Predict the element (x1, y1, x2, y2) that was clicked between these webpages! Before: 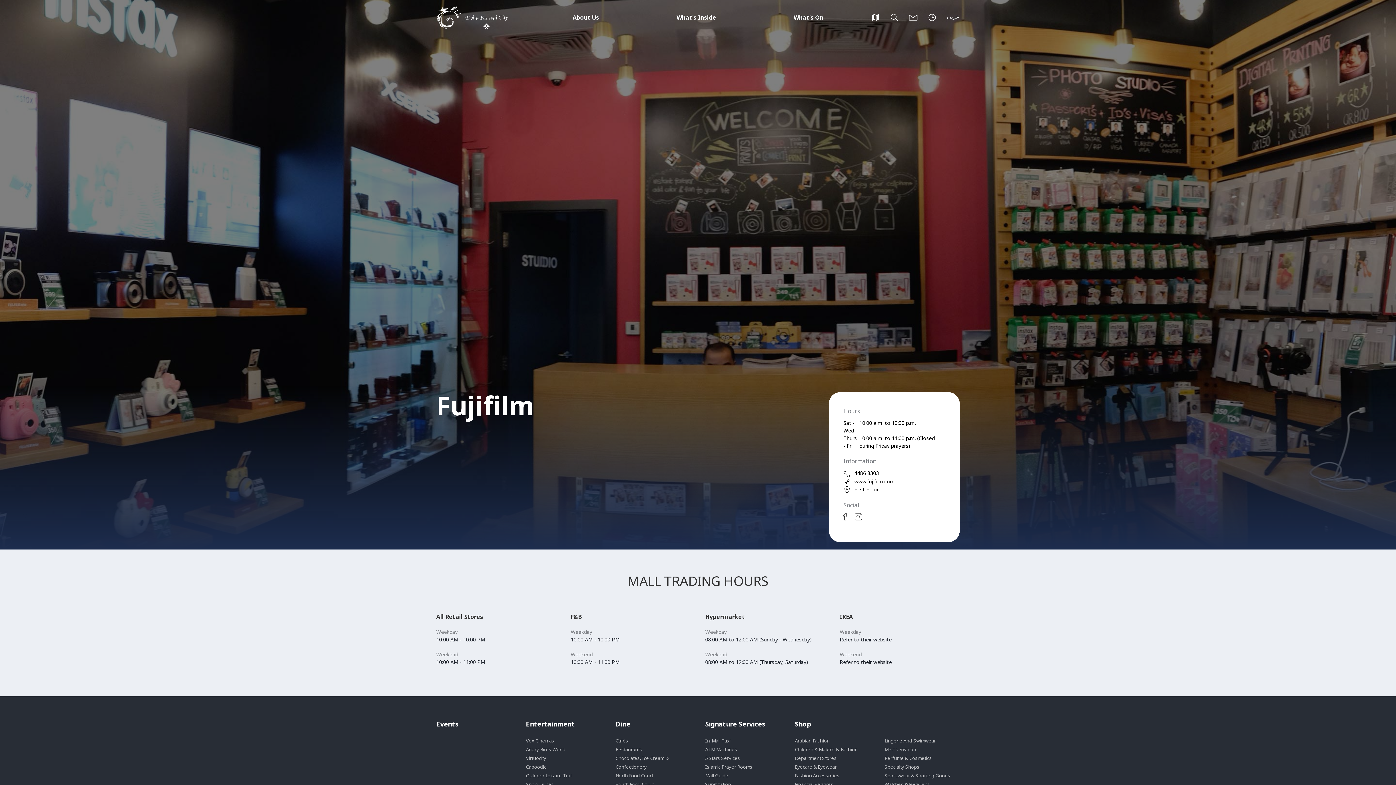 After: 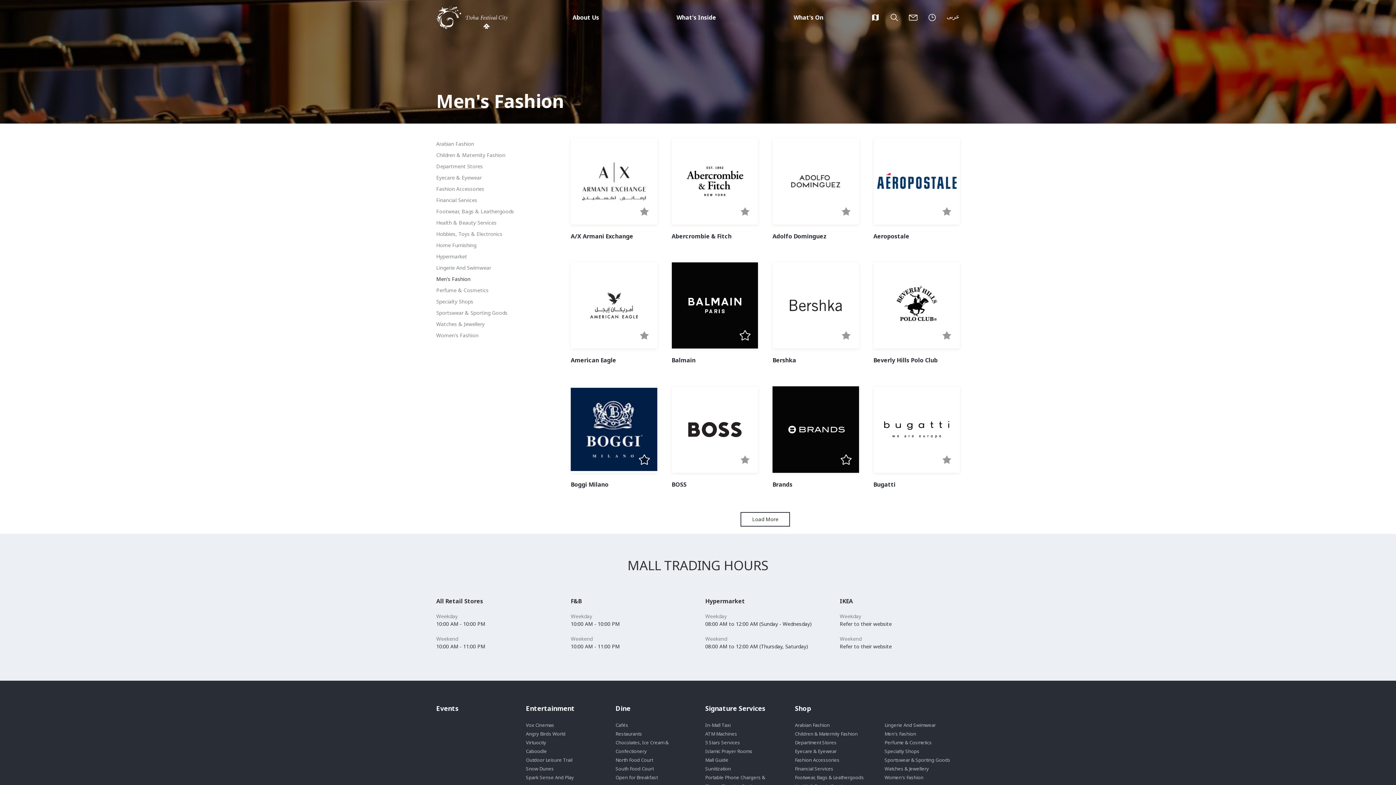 Action: bbox: (884, 746, 916, 753) label: Men's Fashion